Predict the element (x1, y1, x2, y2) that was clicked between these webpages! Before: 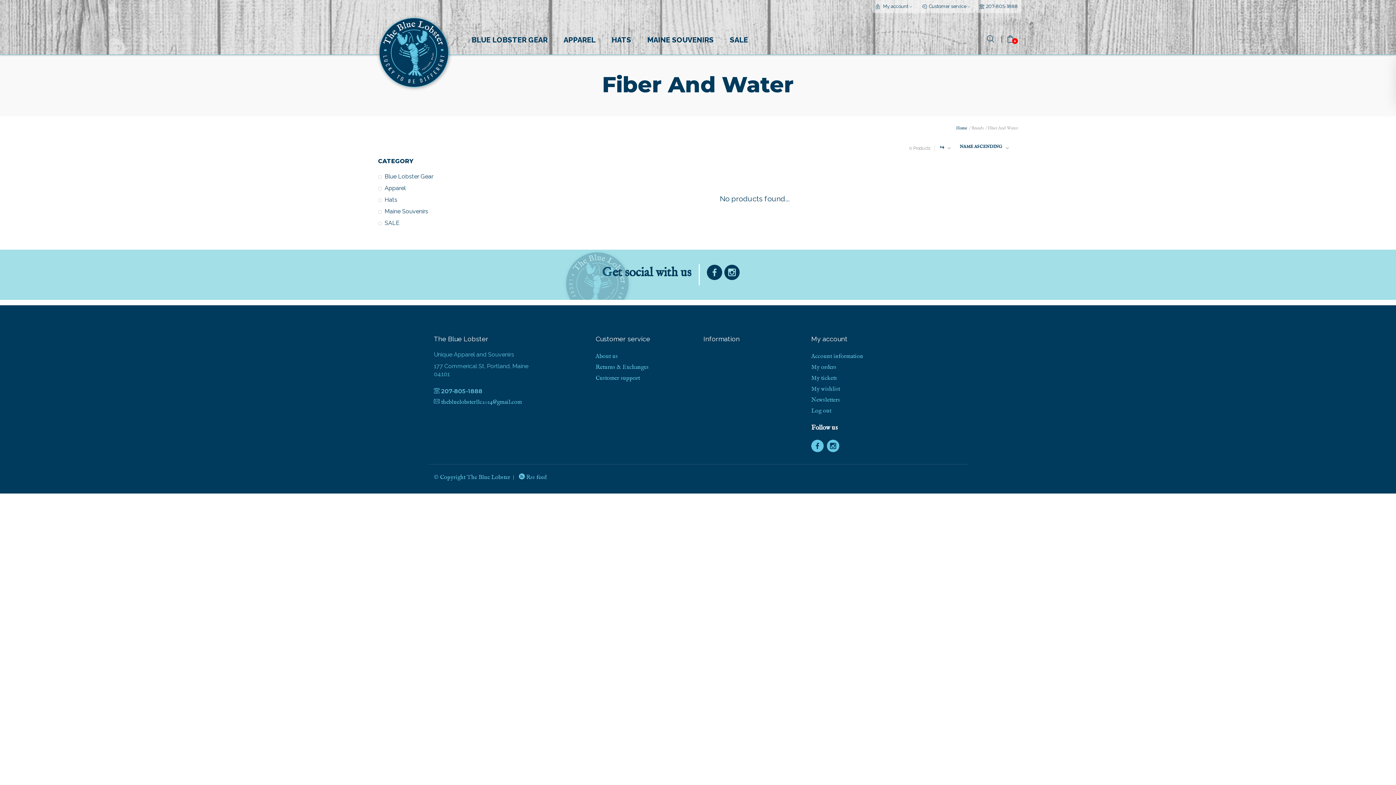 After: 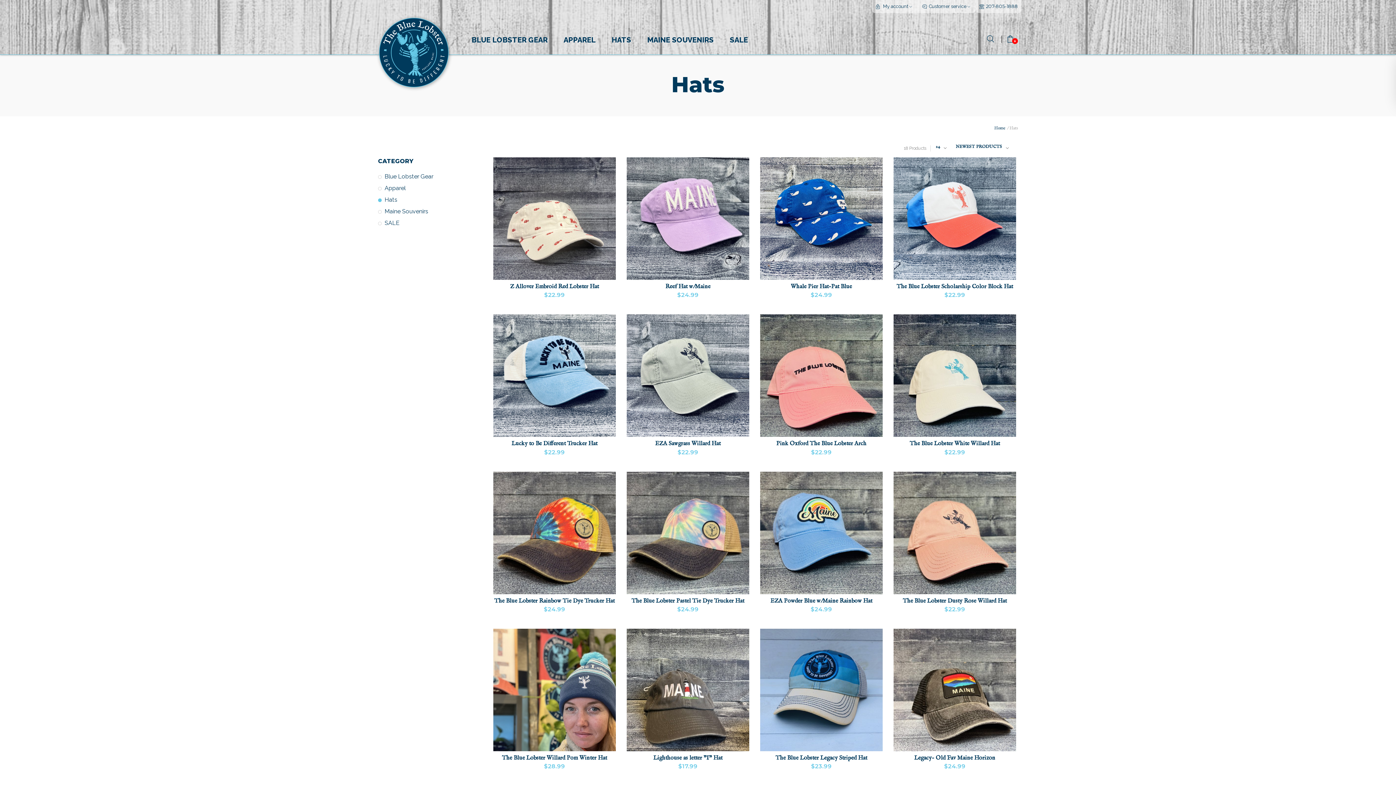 Action: label: Hats bbox: (384, 196, 397, 203)